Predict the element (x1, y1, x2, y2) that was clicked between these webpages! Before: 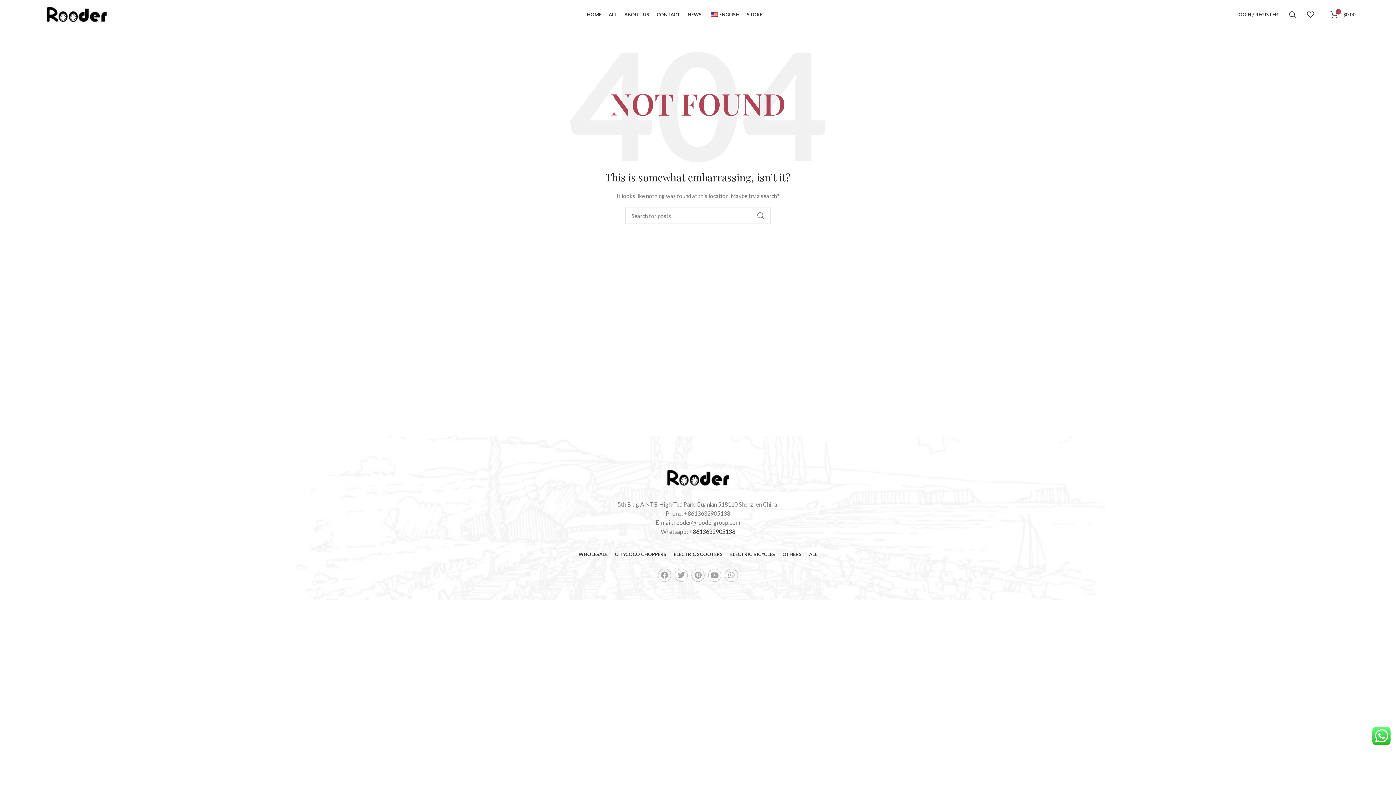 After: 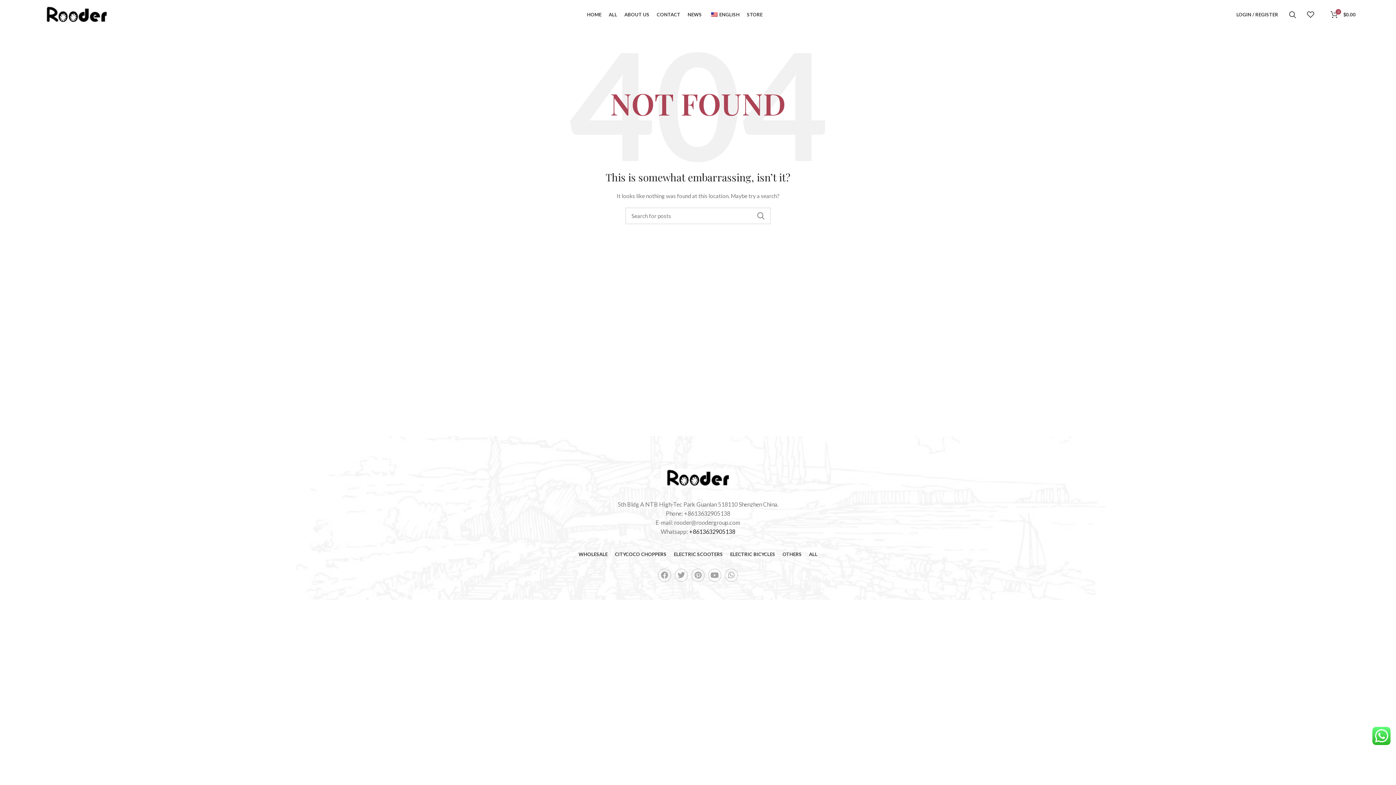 Action: label: +8613632905138 bbox: (689, 528, 735, 535)